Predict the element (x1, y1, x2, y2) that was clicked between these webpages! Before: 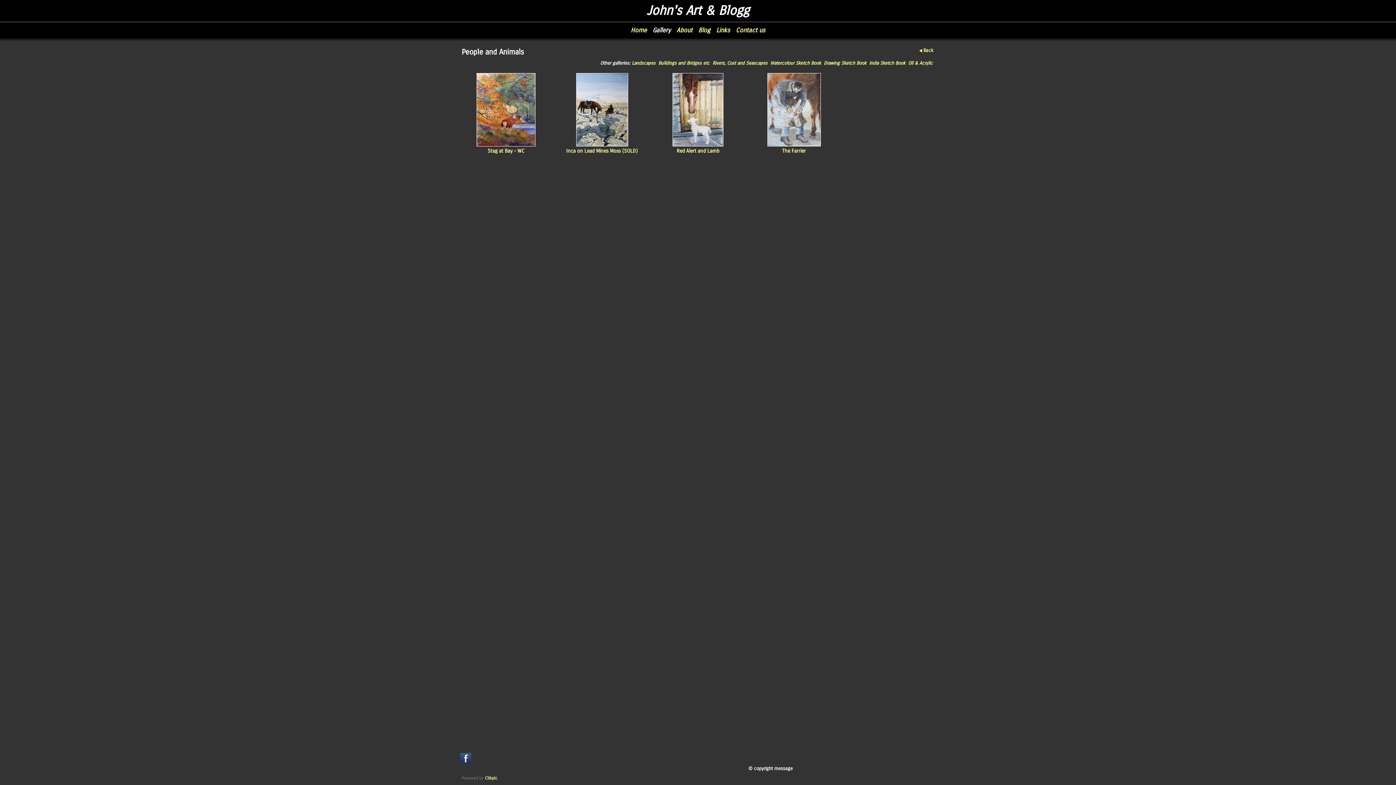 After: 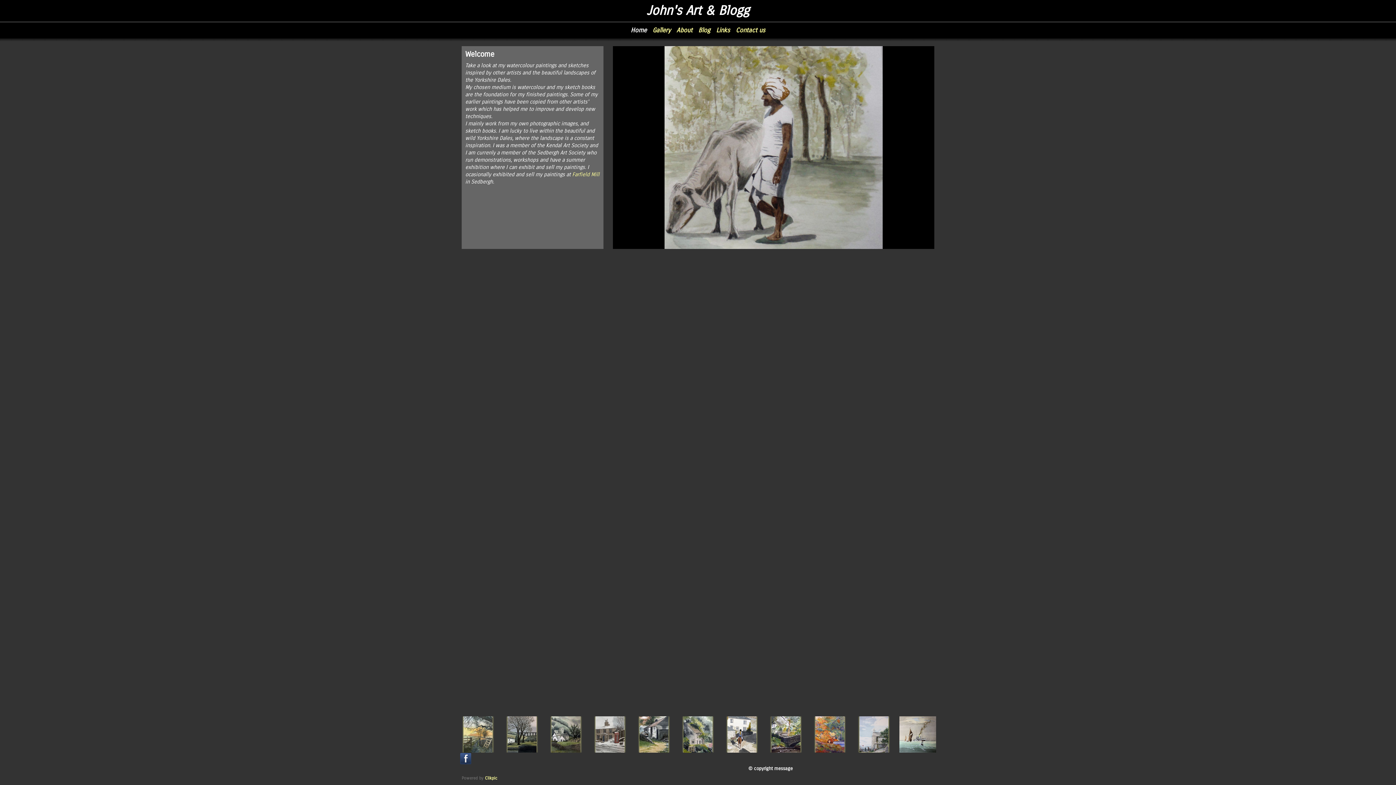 Action: bbox: (628, 22, 649, 38) label: Home